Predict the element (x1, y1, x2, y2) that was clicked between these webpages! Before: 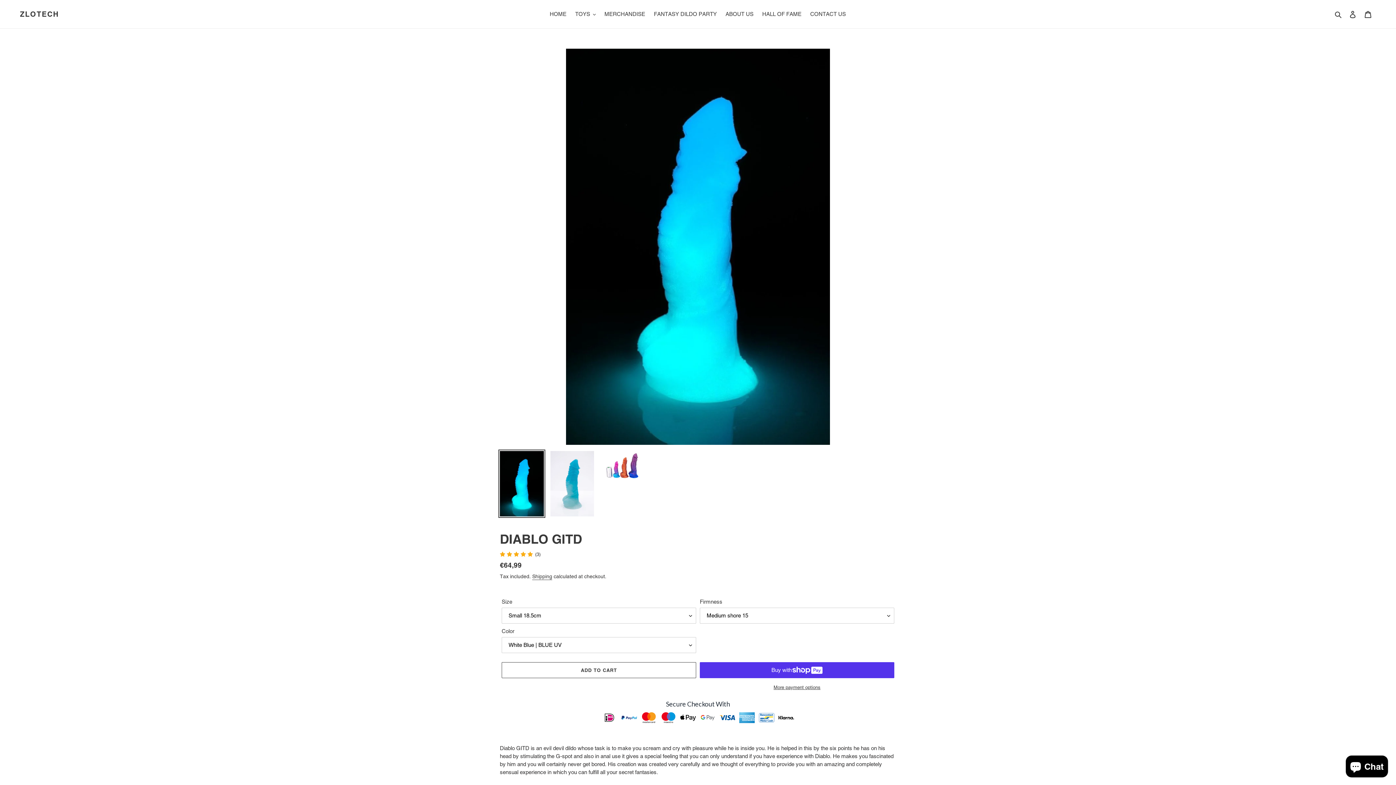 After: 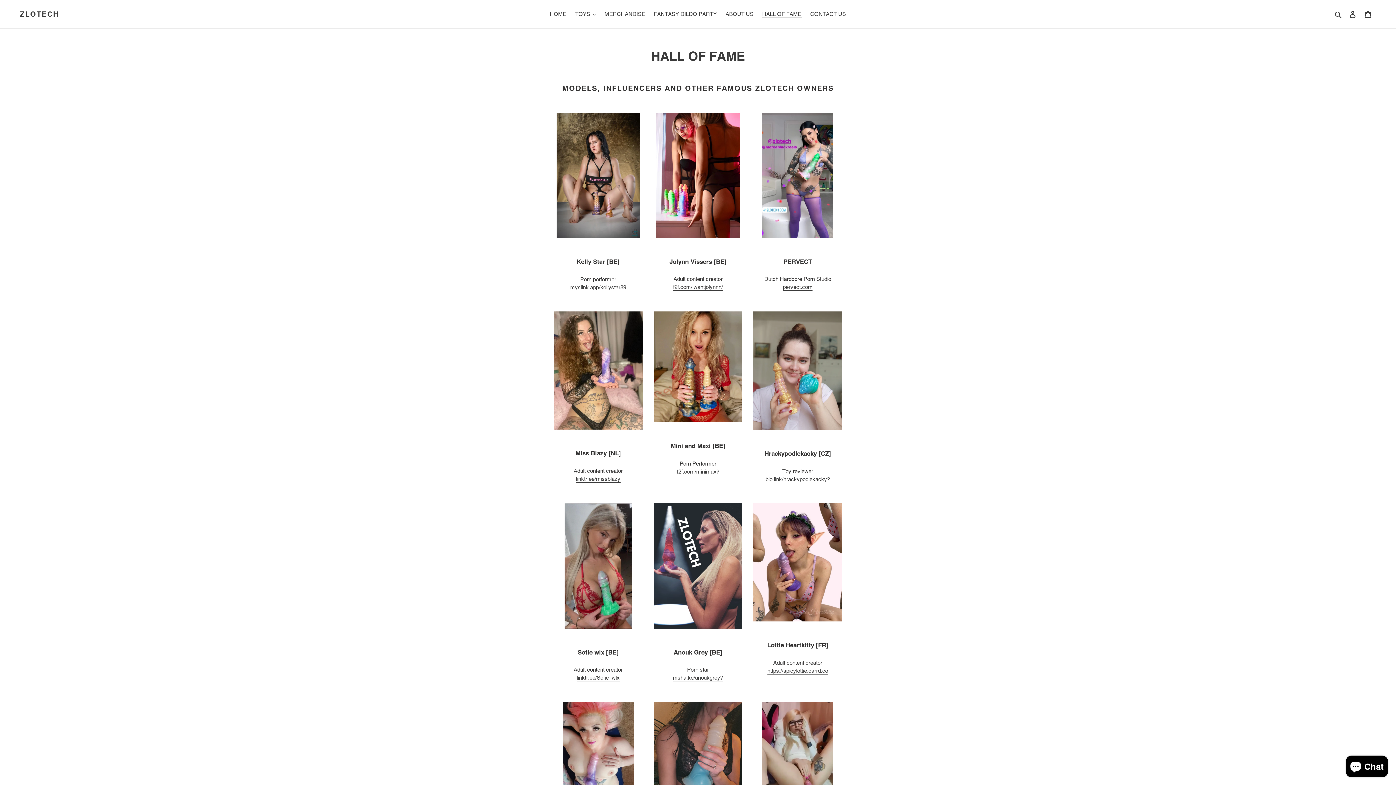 Action: label: HALL OF FAME bbox: (758, 9, 805, 19)